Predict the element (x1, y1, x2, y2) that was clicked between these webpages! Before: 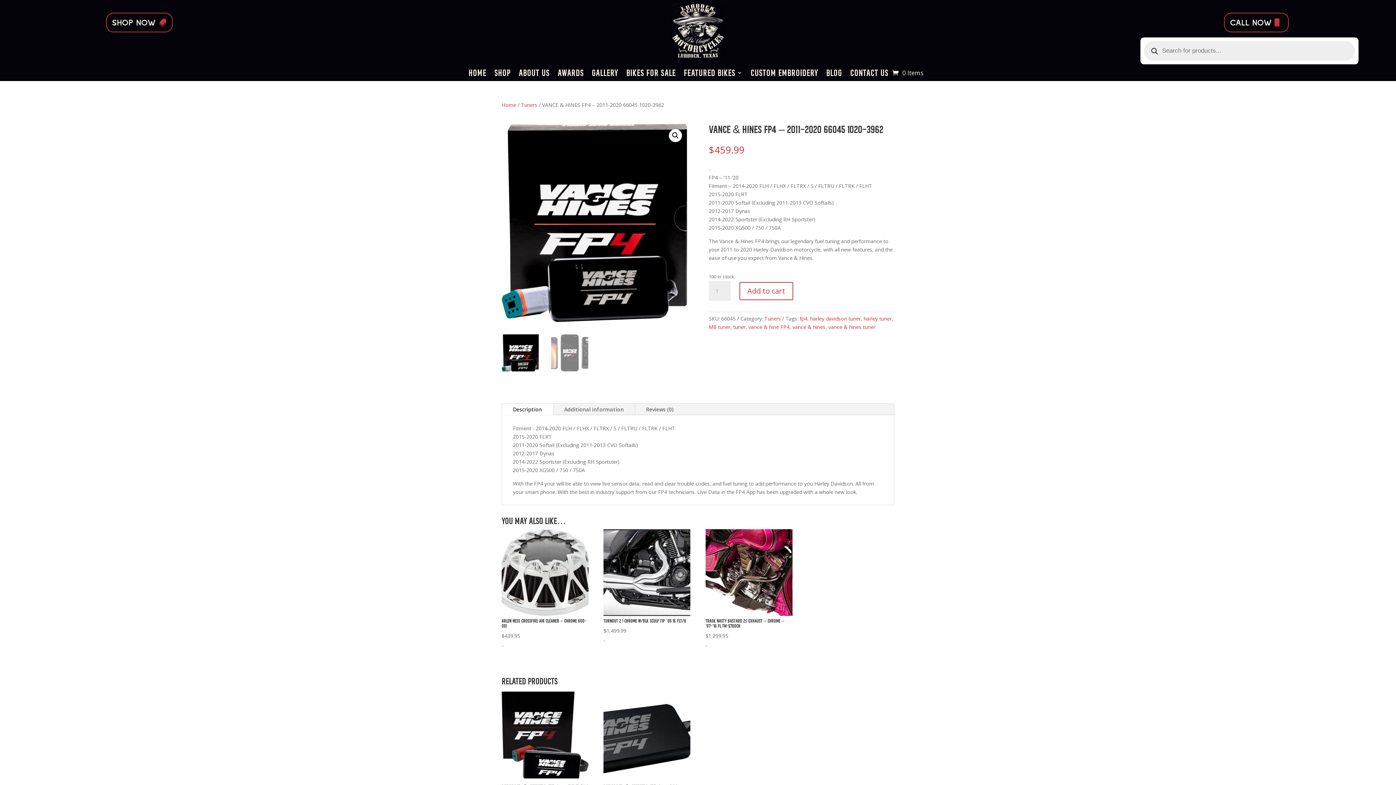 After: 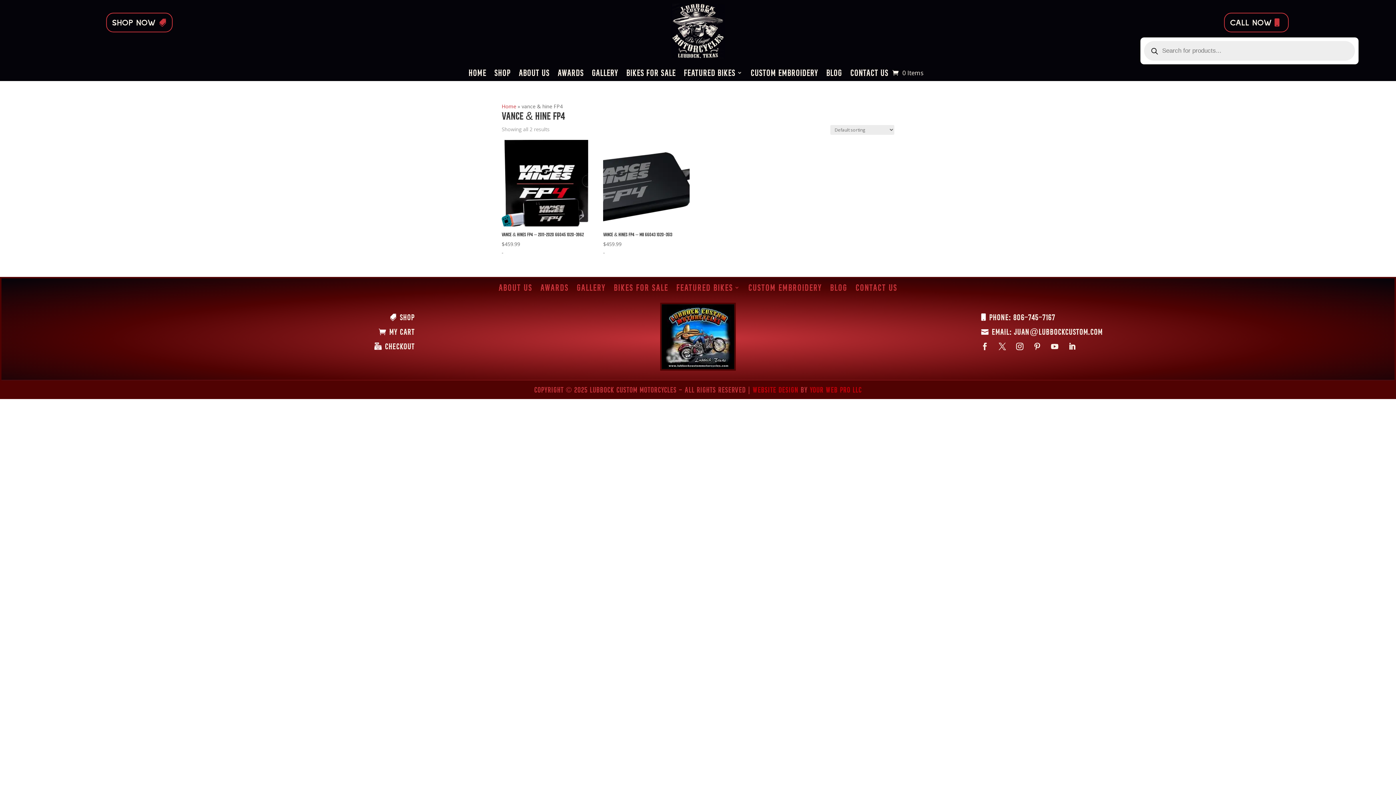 Action: label: vance & hine FP4 bbox: (748, 323, 789, 330)